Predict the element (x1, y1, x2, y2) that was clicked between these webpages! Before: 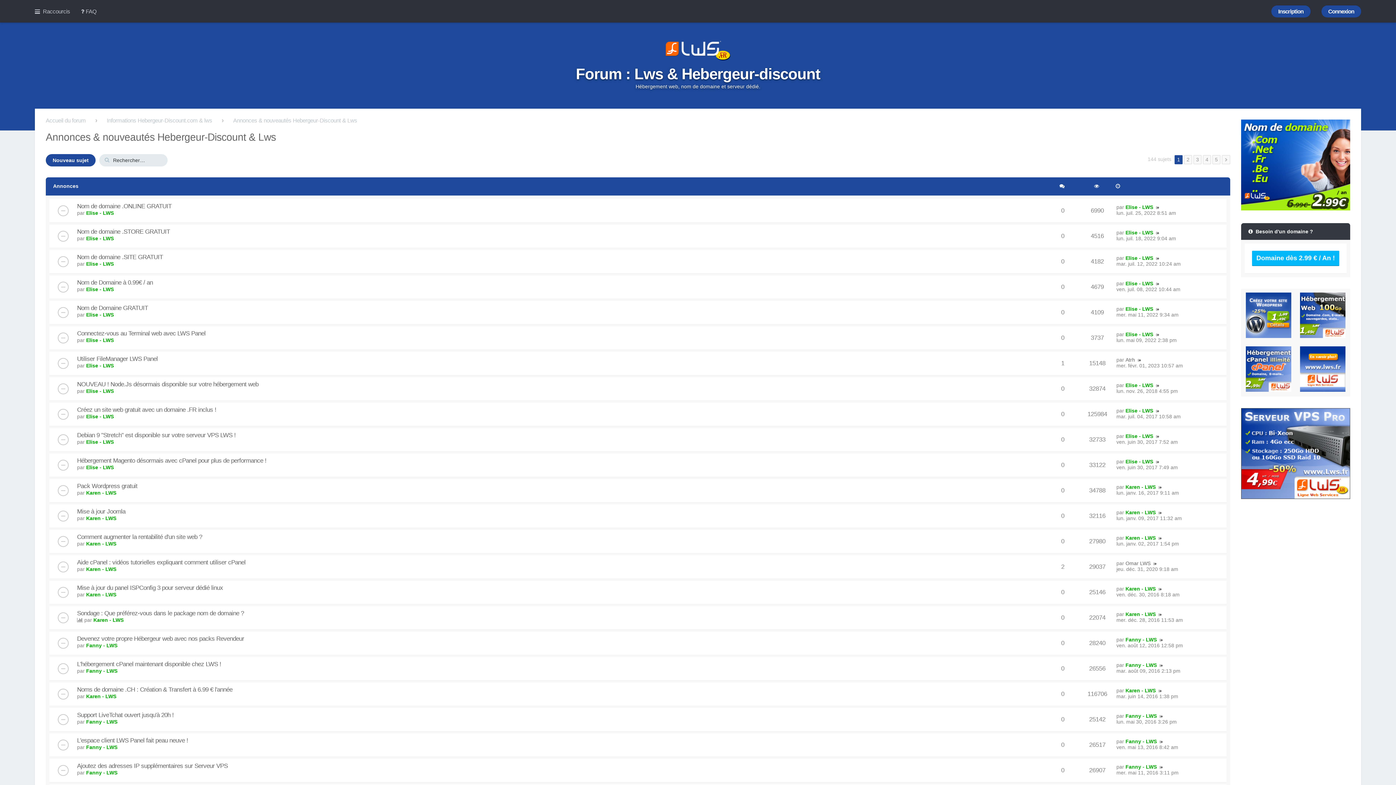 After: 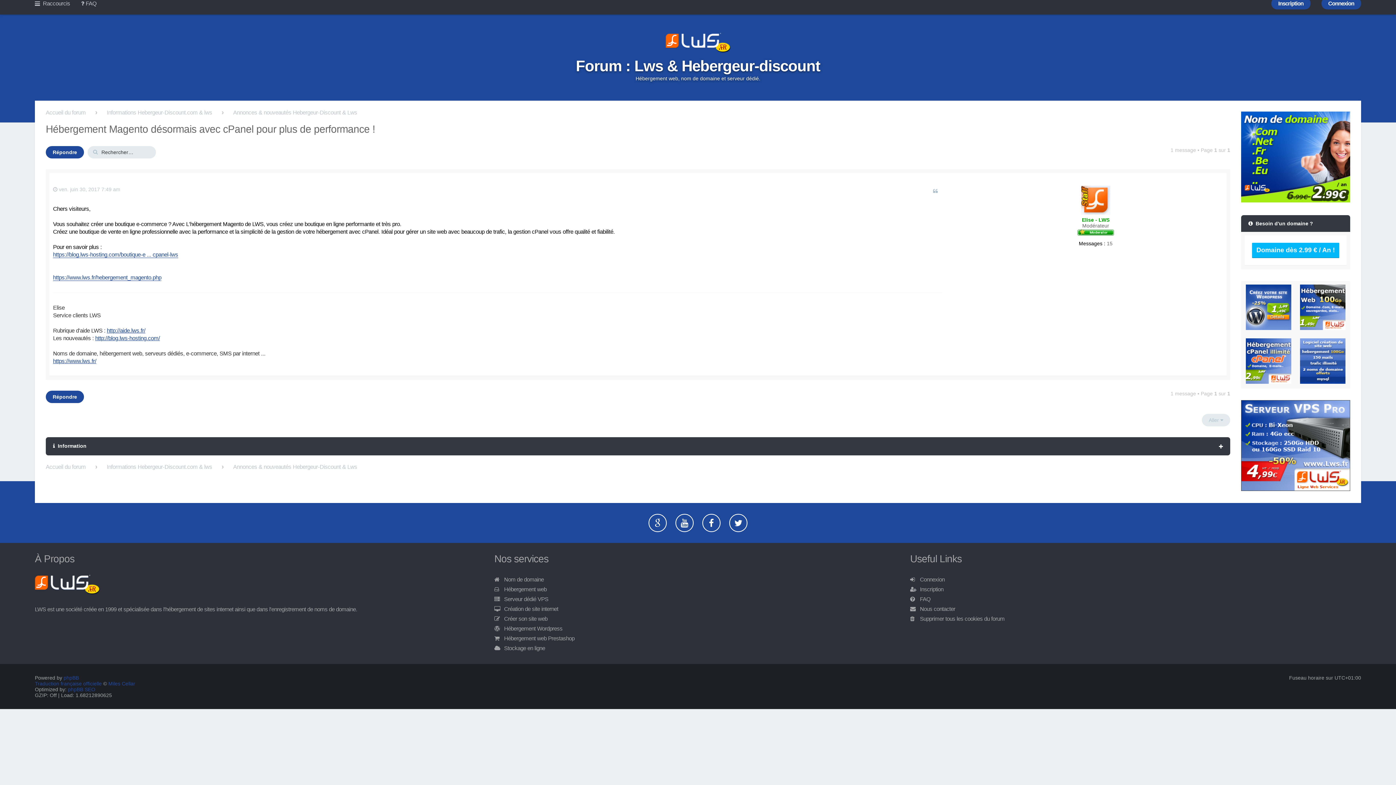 Action: bbox: (1156, 458, 1159, 464)